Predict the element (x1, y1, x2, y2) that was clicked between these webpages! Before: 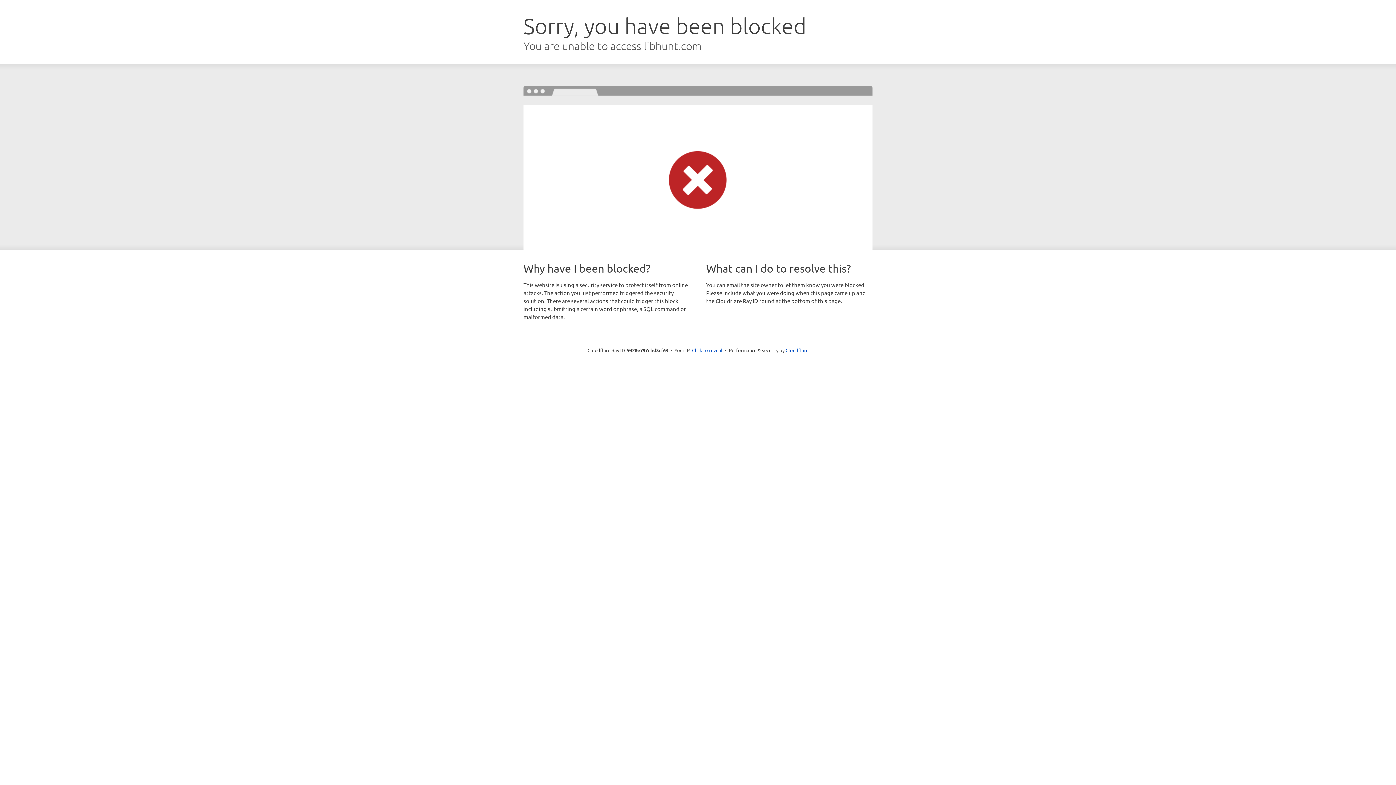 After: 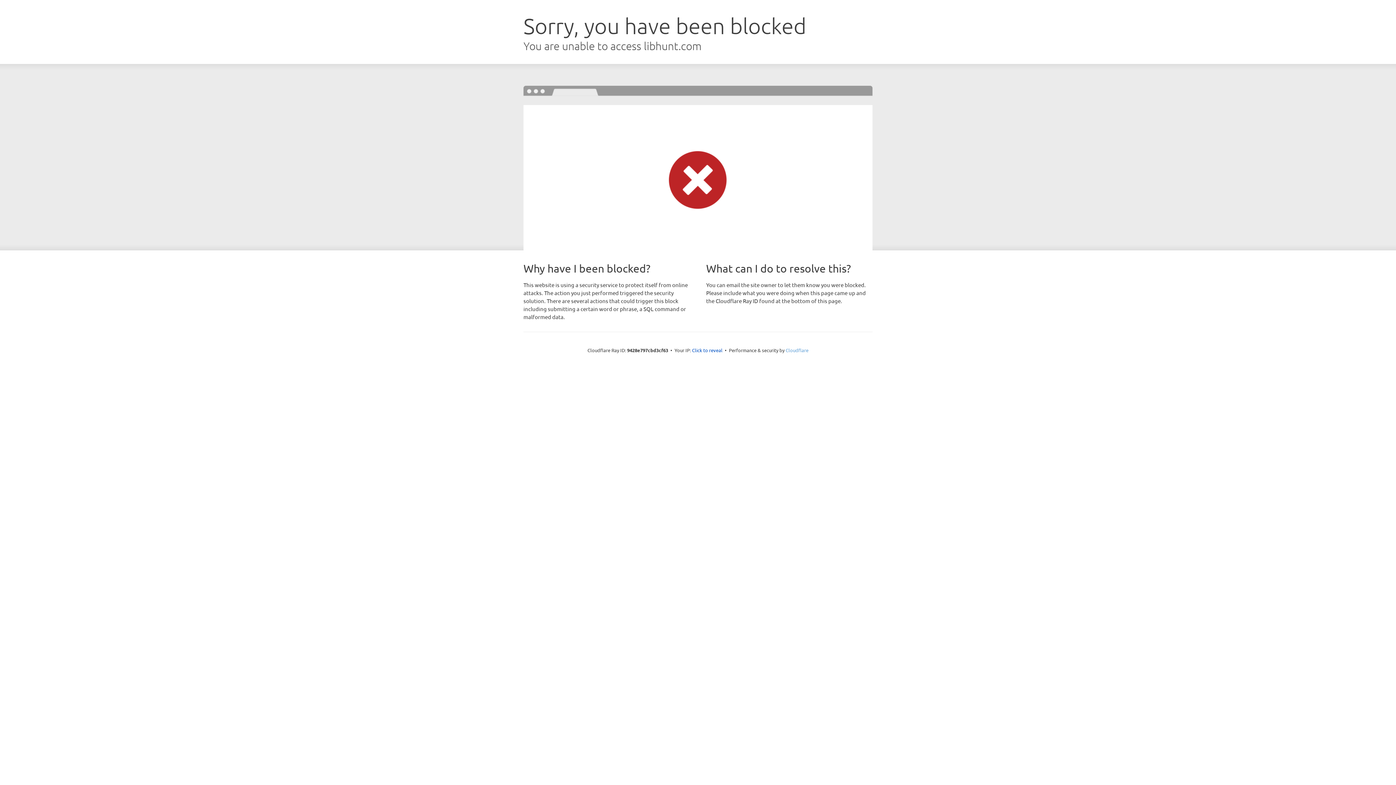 Action: label: Cloudflare bbox: (785, 347, 808, 353)